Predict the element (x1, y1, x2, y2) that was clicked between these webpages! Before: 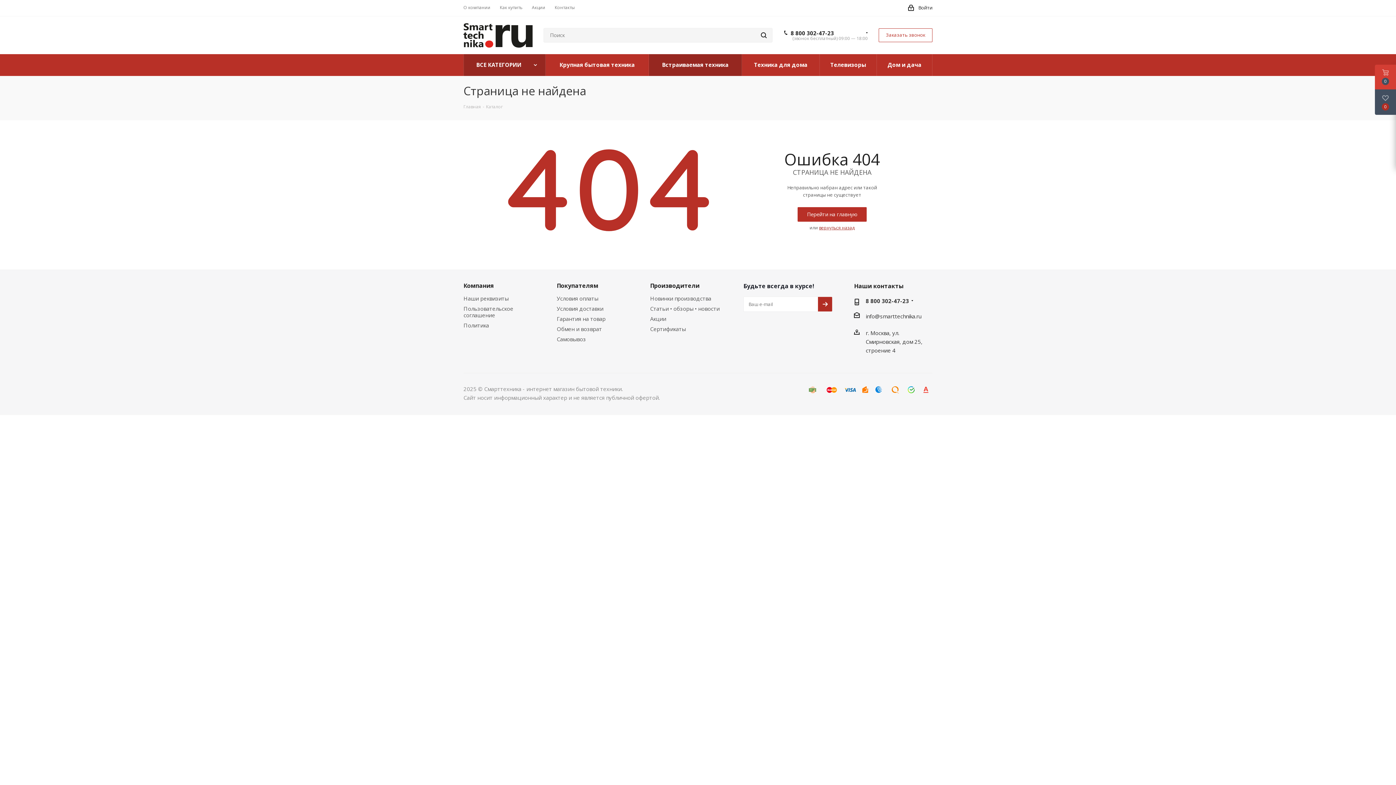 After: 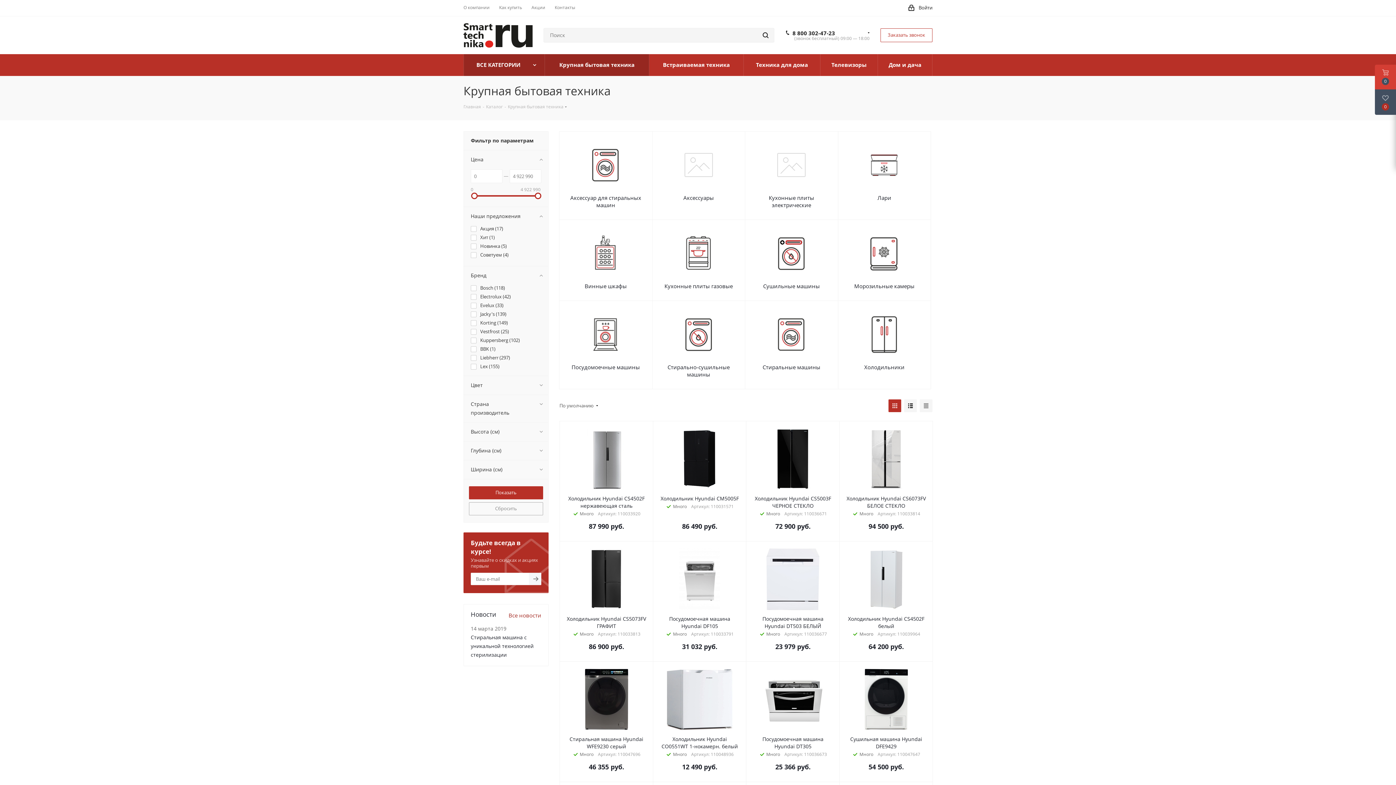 Action: label: Крупная бытовая техника bbox: (545, 54, 649, 76)